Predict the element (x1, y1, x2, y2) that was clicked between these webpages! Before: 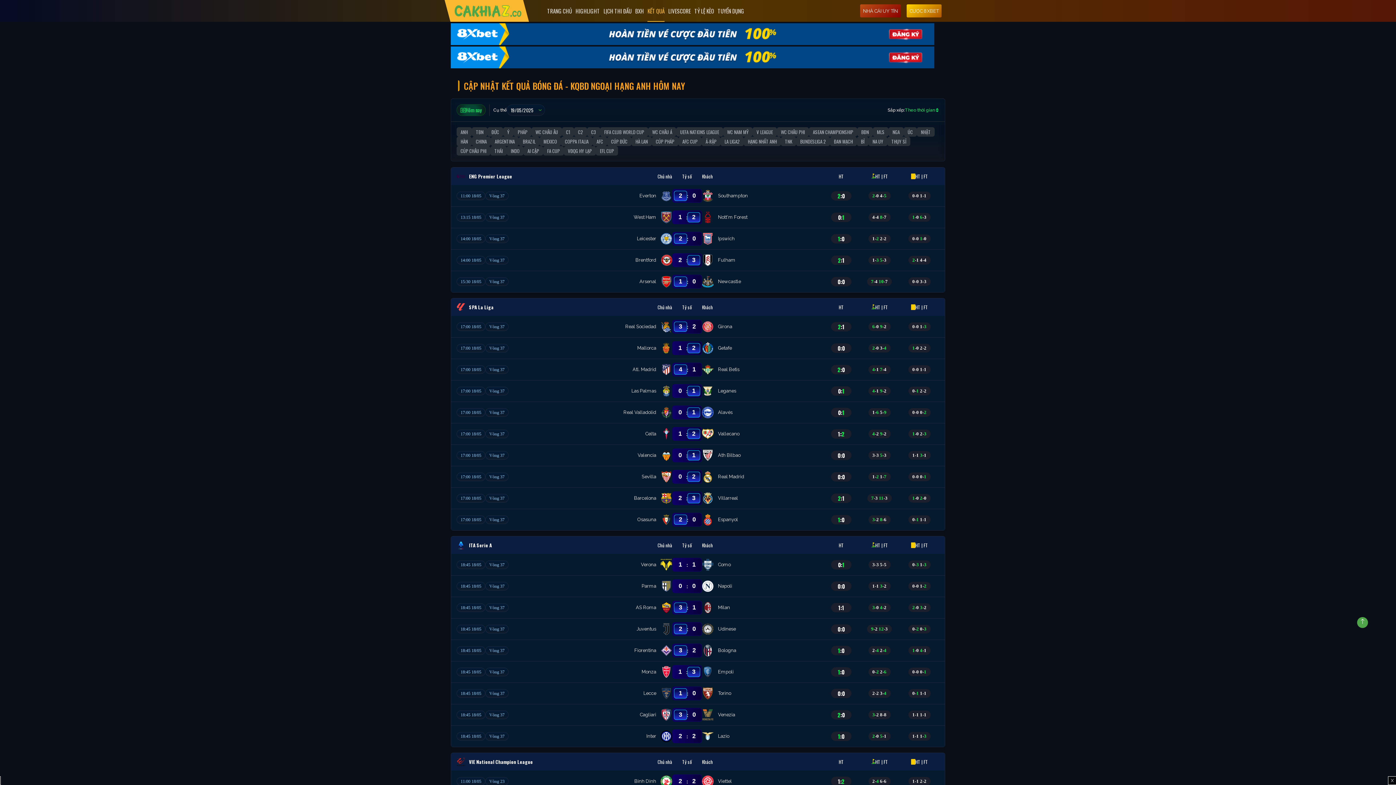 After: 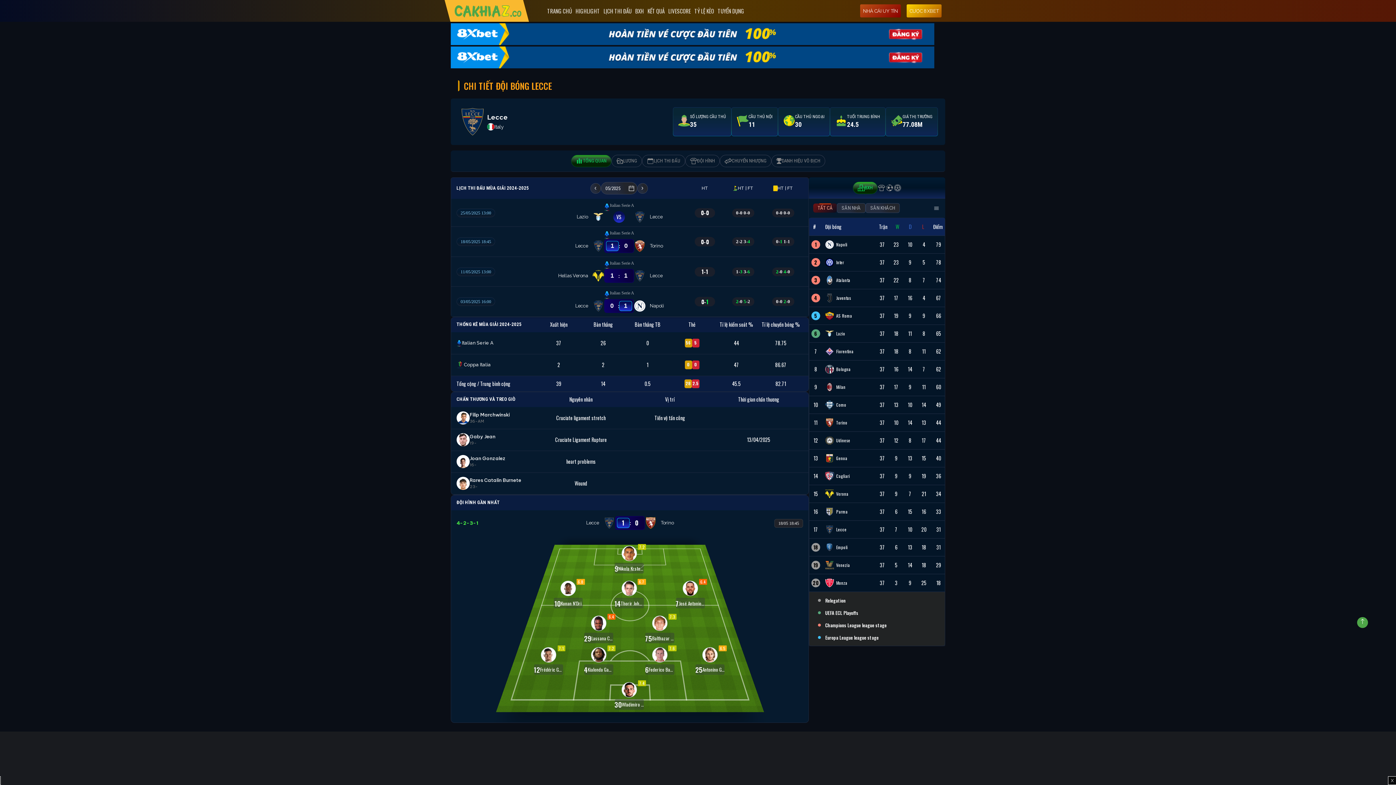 Action: bbox: (551, 688, 672, 699) label: Lecce